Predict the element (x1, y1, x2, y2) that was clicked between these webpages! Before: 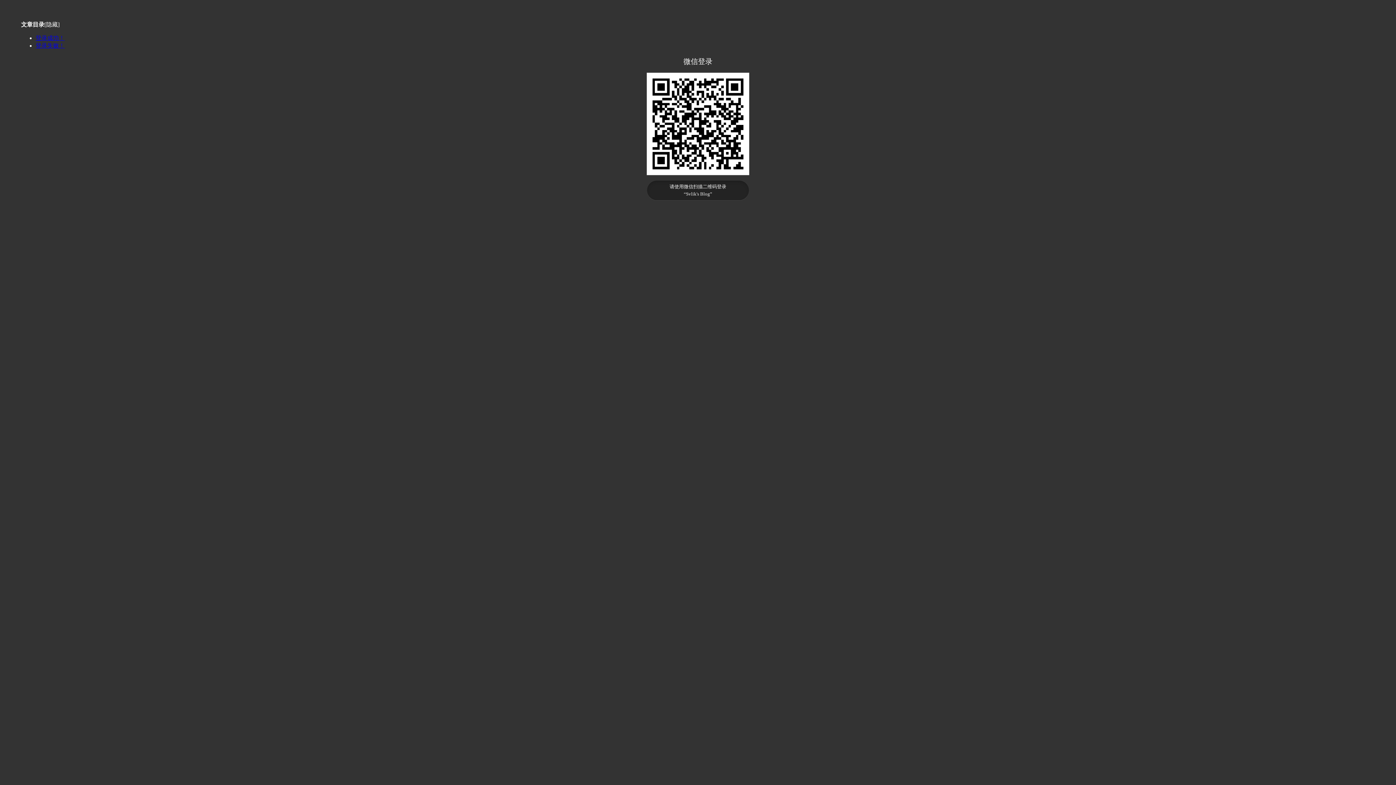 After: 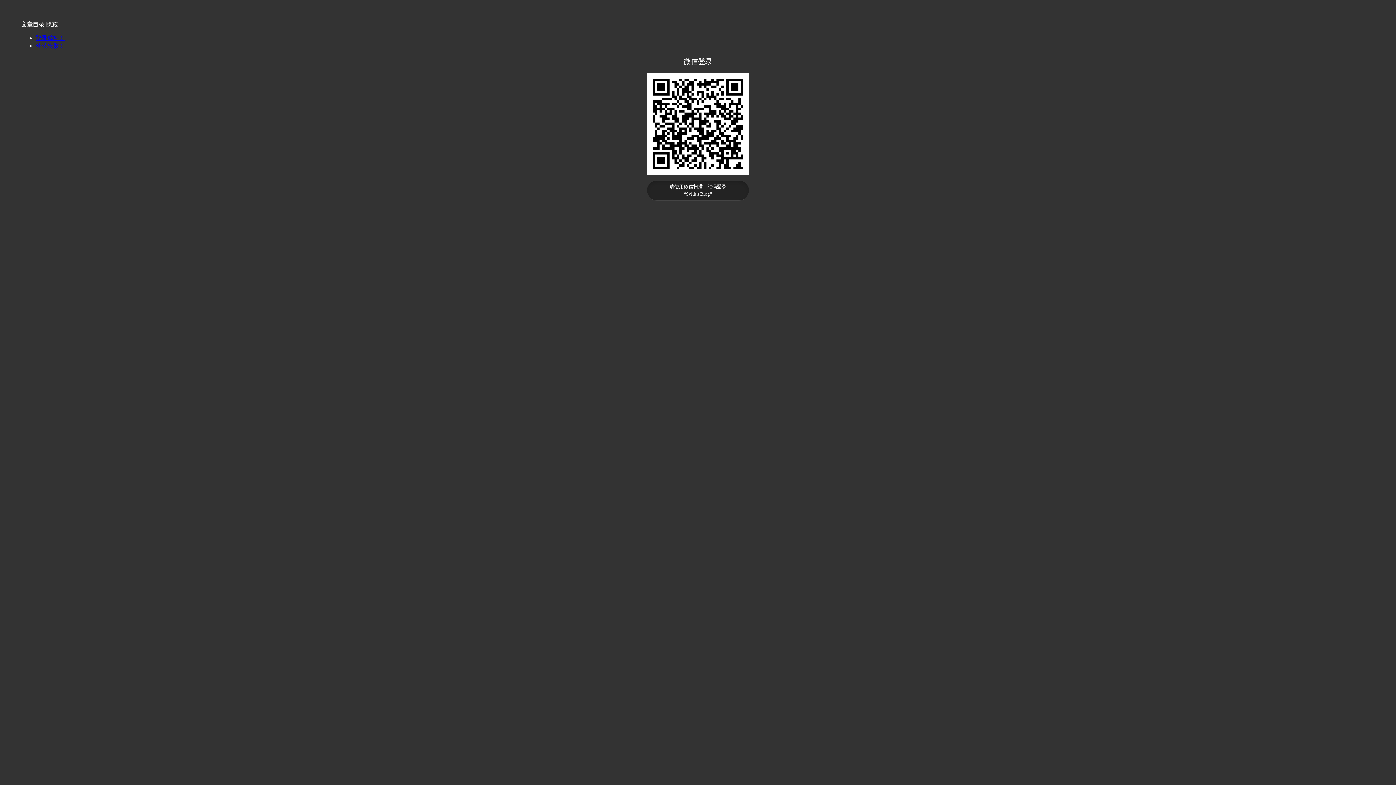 Action: bbox: (35, 42, 64, 48) label: 登录失败！